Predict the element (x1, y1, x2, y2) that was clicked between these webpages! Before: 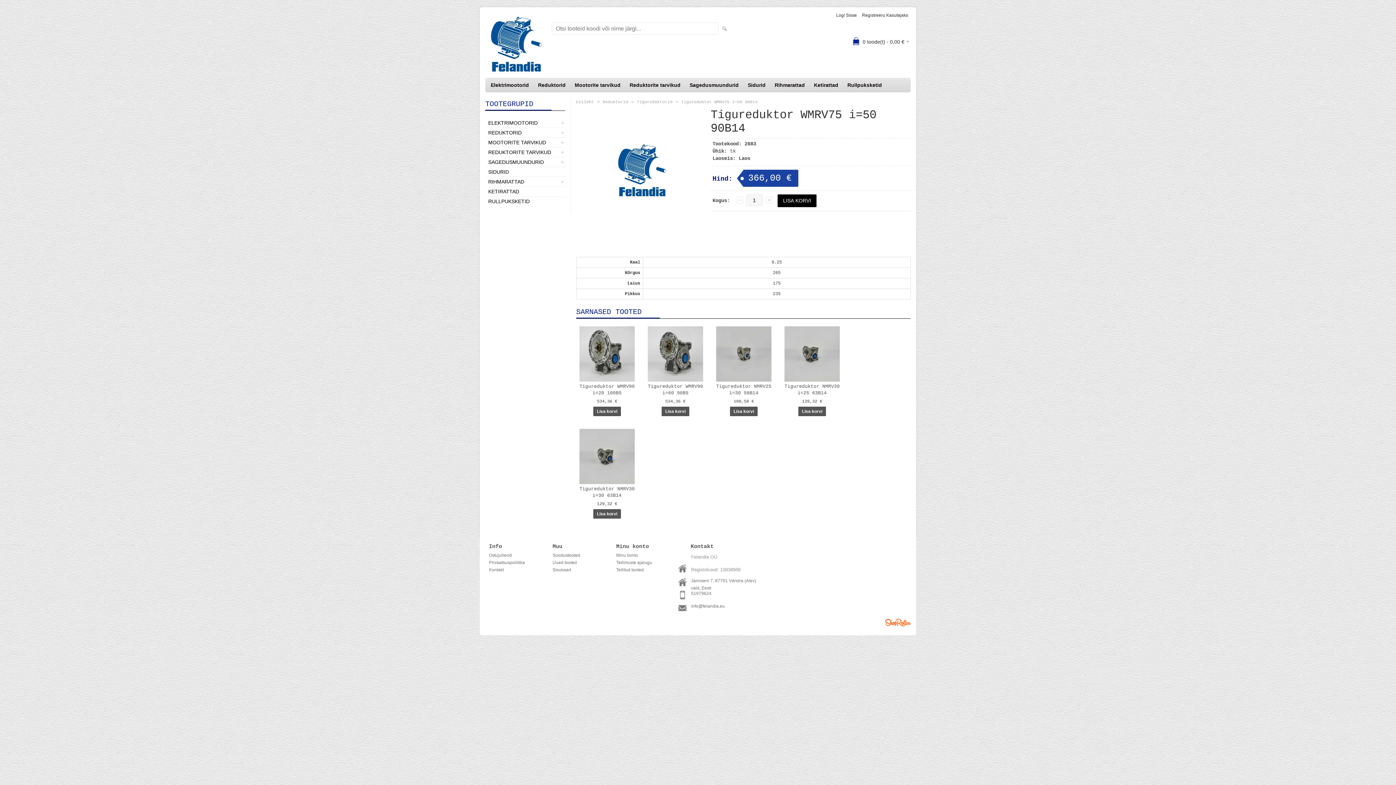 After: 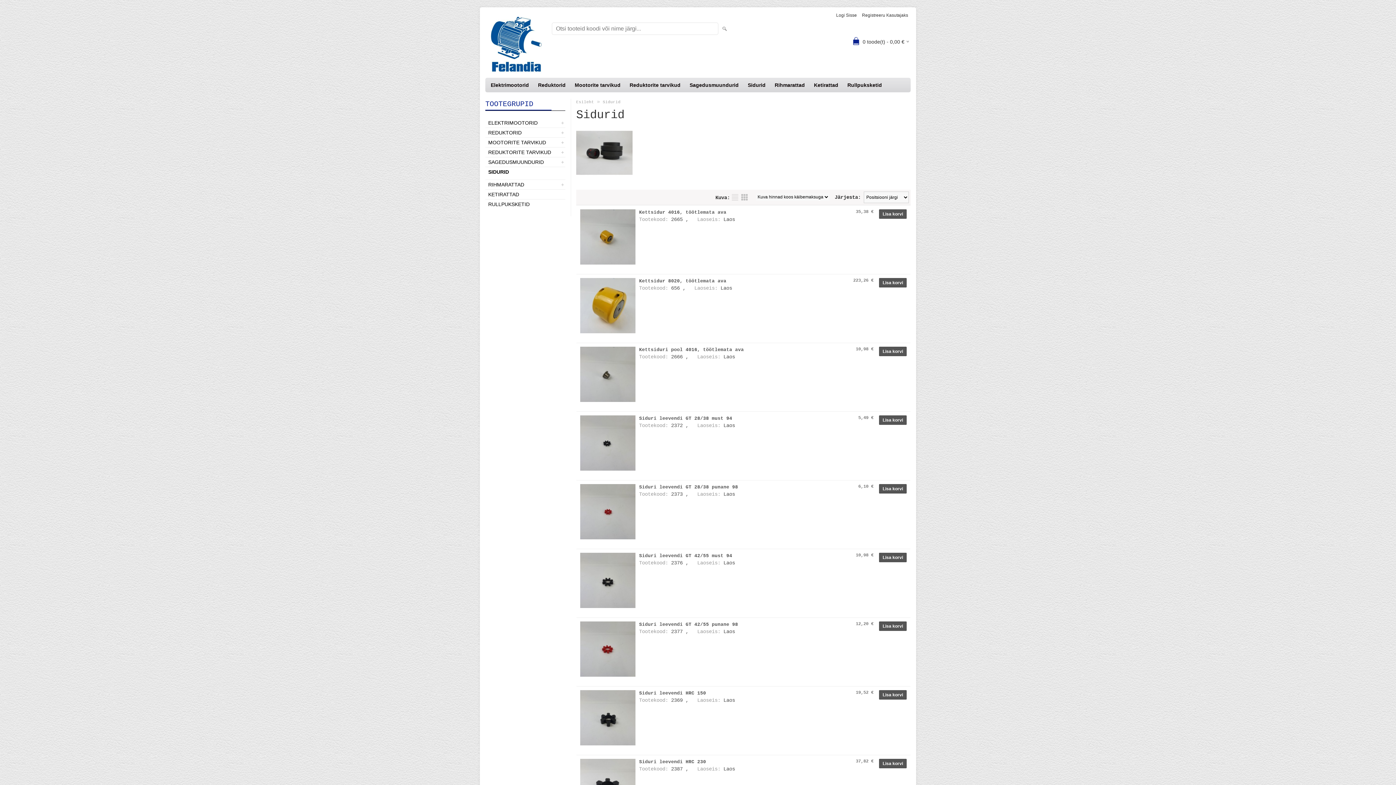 Action: label: SIDURID bbox: (485, 167, 565, 176)